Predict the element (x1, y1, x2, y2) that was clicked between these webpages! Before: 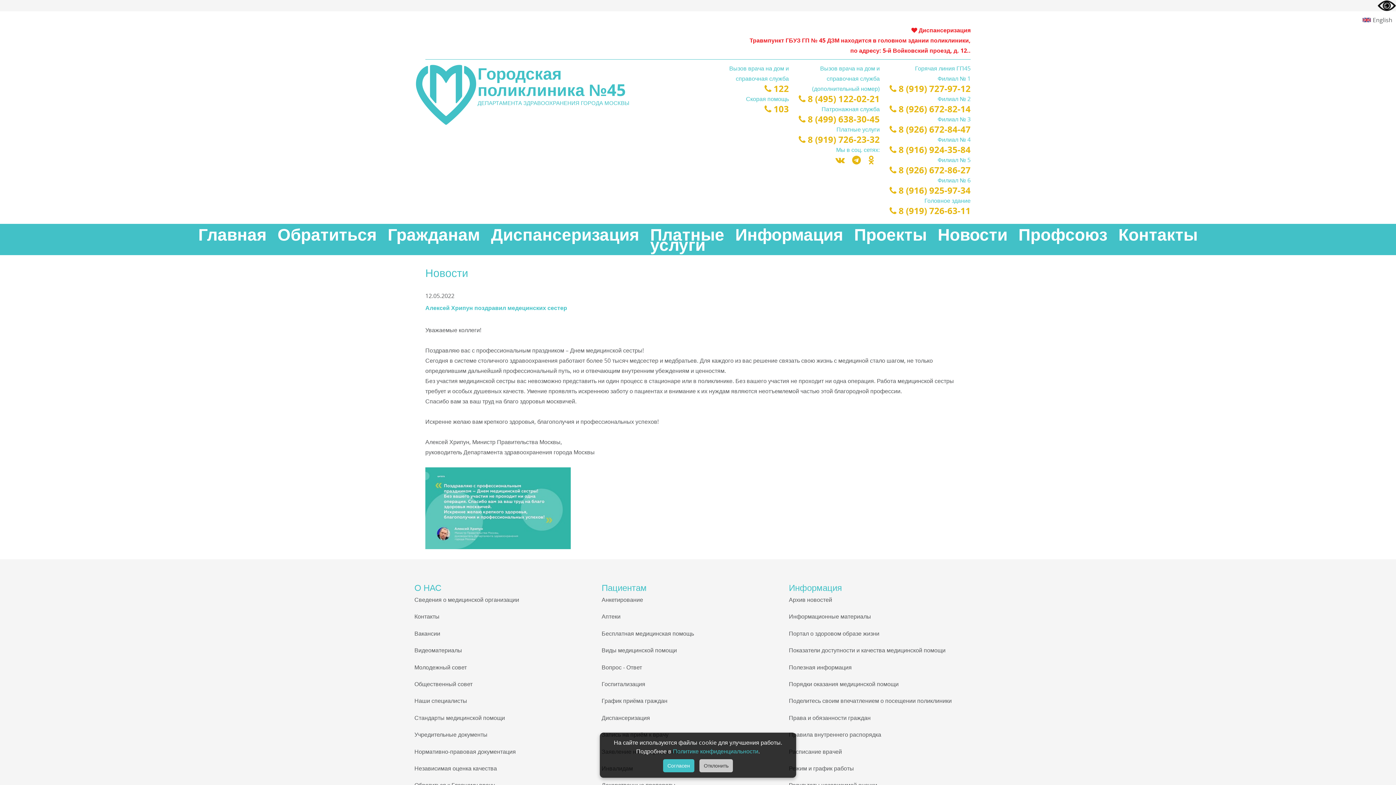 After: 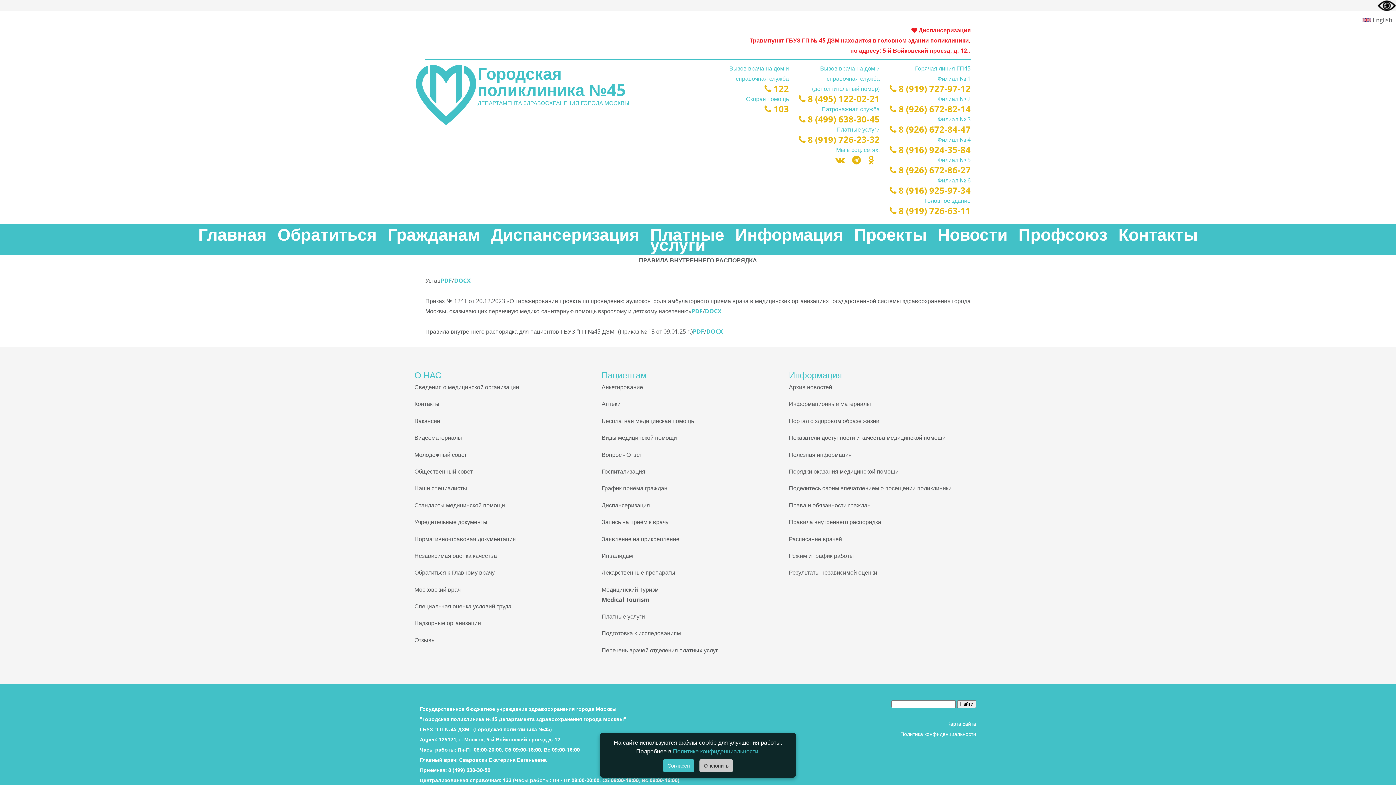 Action: label: Правила внутреннего распорядка bbox: (789, 730, 881, 738)